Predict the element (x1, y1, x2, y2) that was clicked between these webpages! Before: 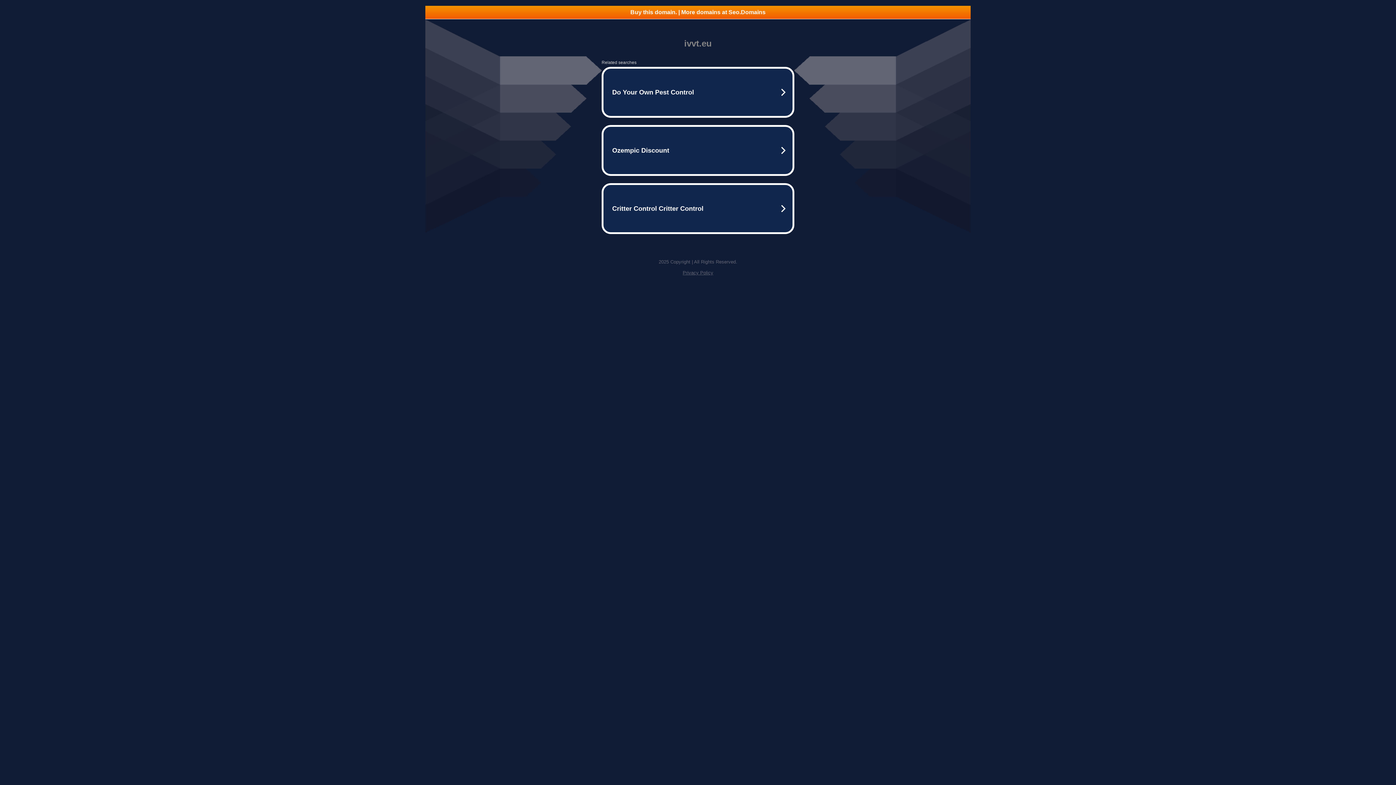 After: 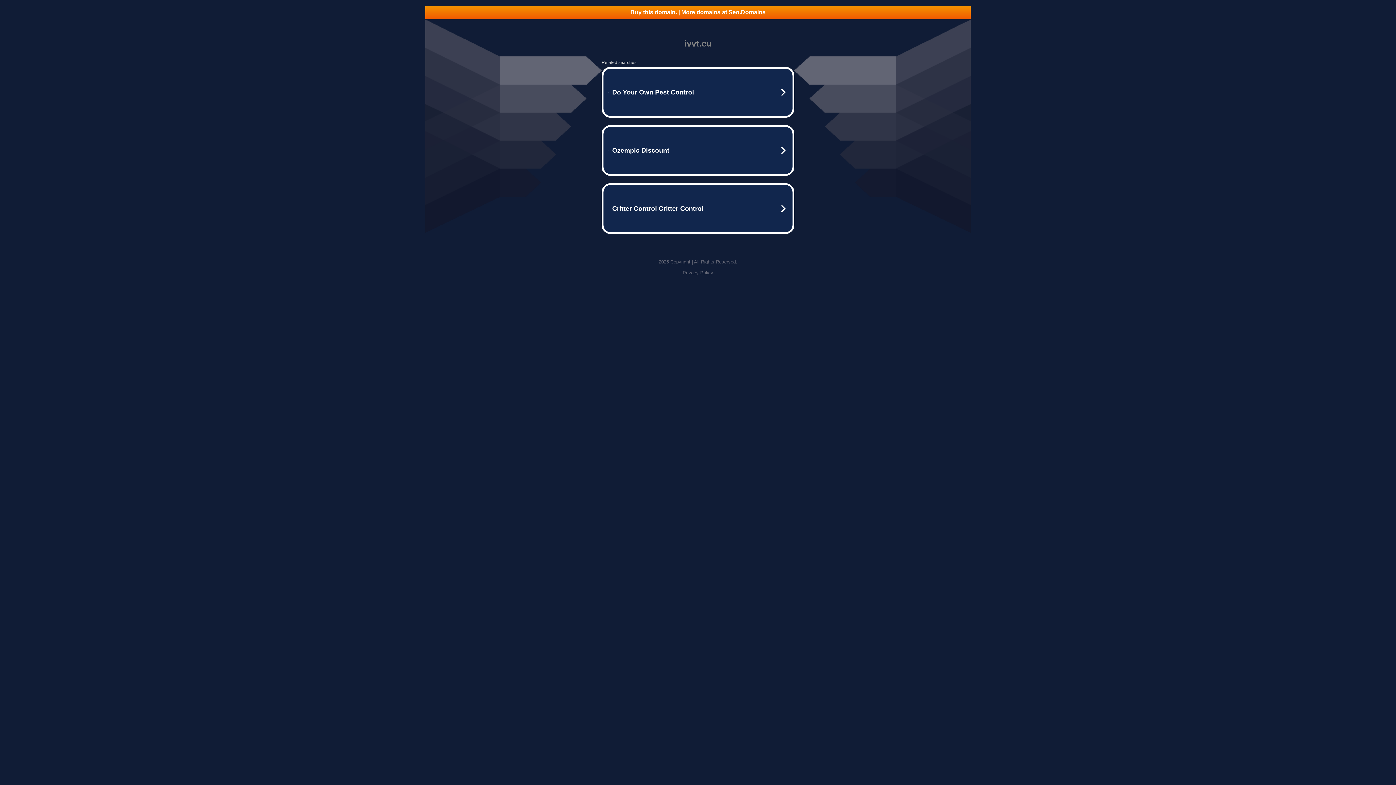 Action: bbox: (425, 5, 970, 18) label: Buy this domain. | More domains at Seo.Domains